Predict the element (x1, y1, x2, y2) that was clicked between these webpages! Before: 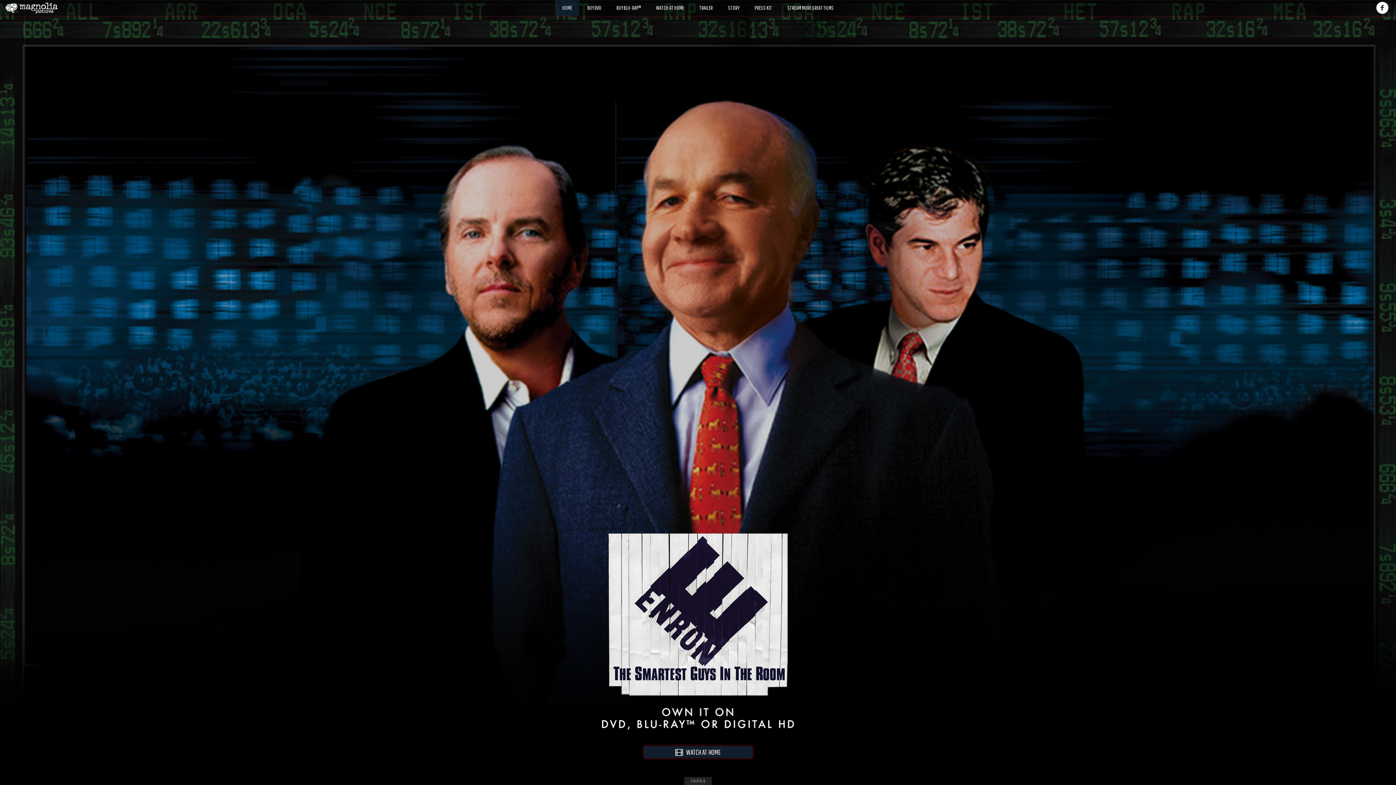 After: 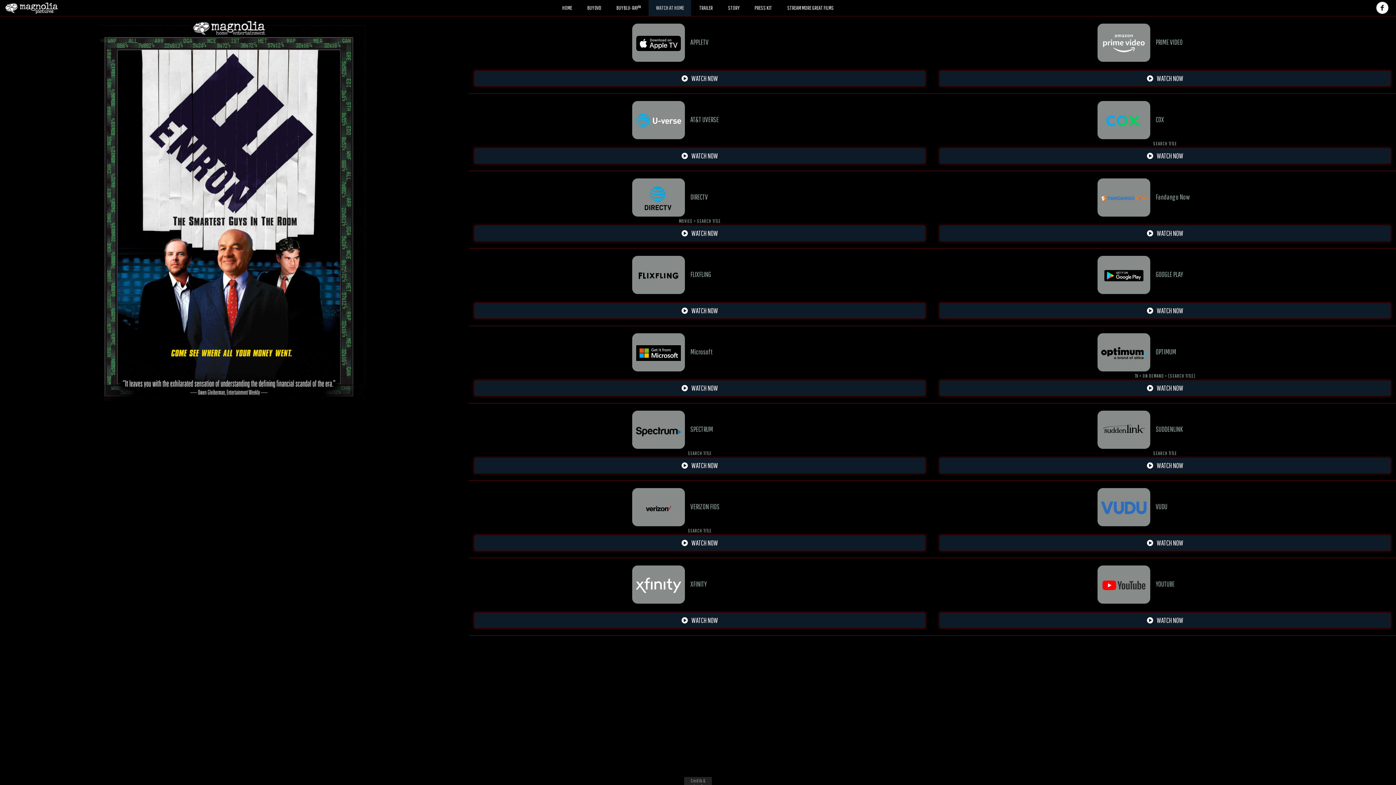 Action: label:    WATCH AT HOME bbox: (643, 746, 752, 758)